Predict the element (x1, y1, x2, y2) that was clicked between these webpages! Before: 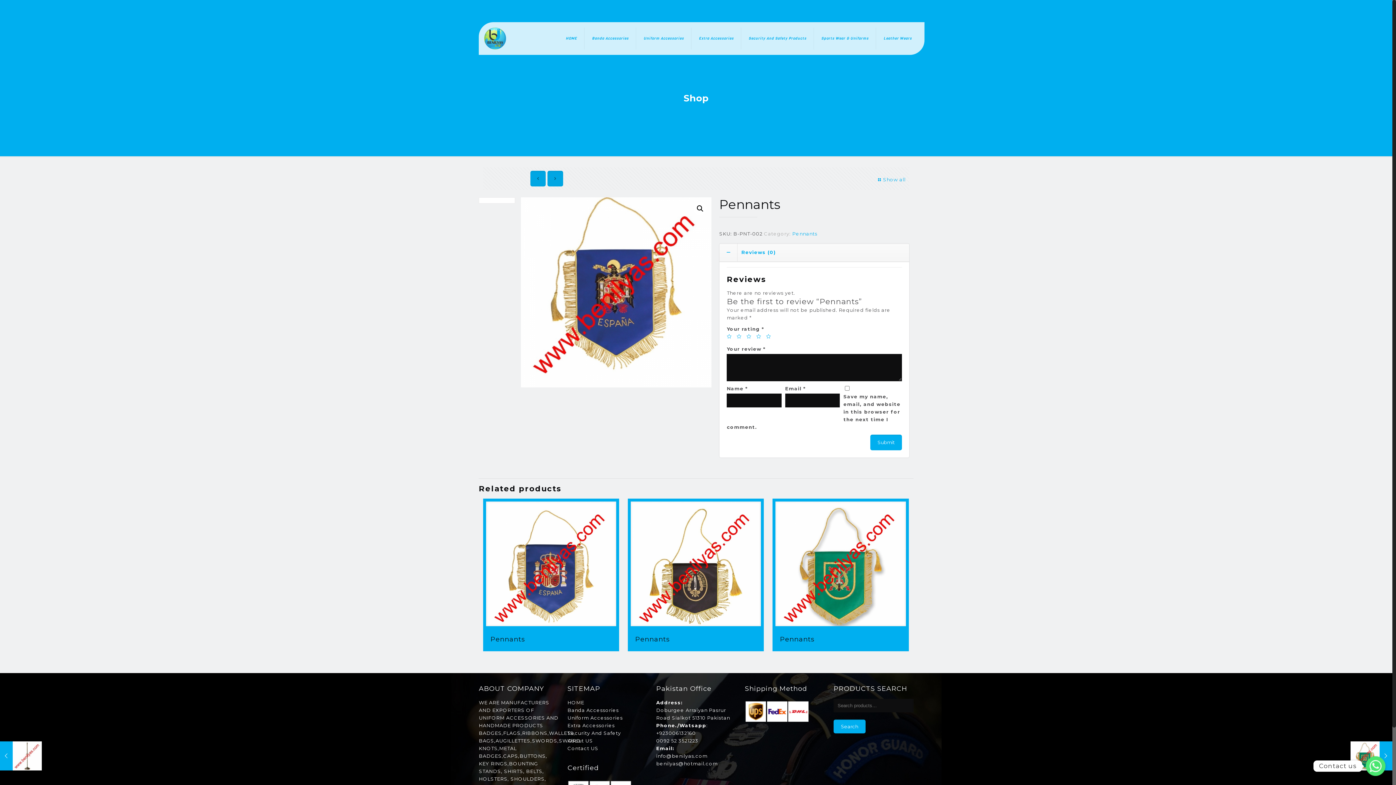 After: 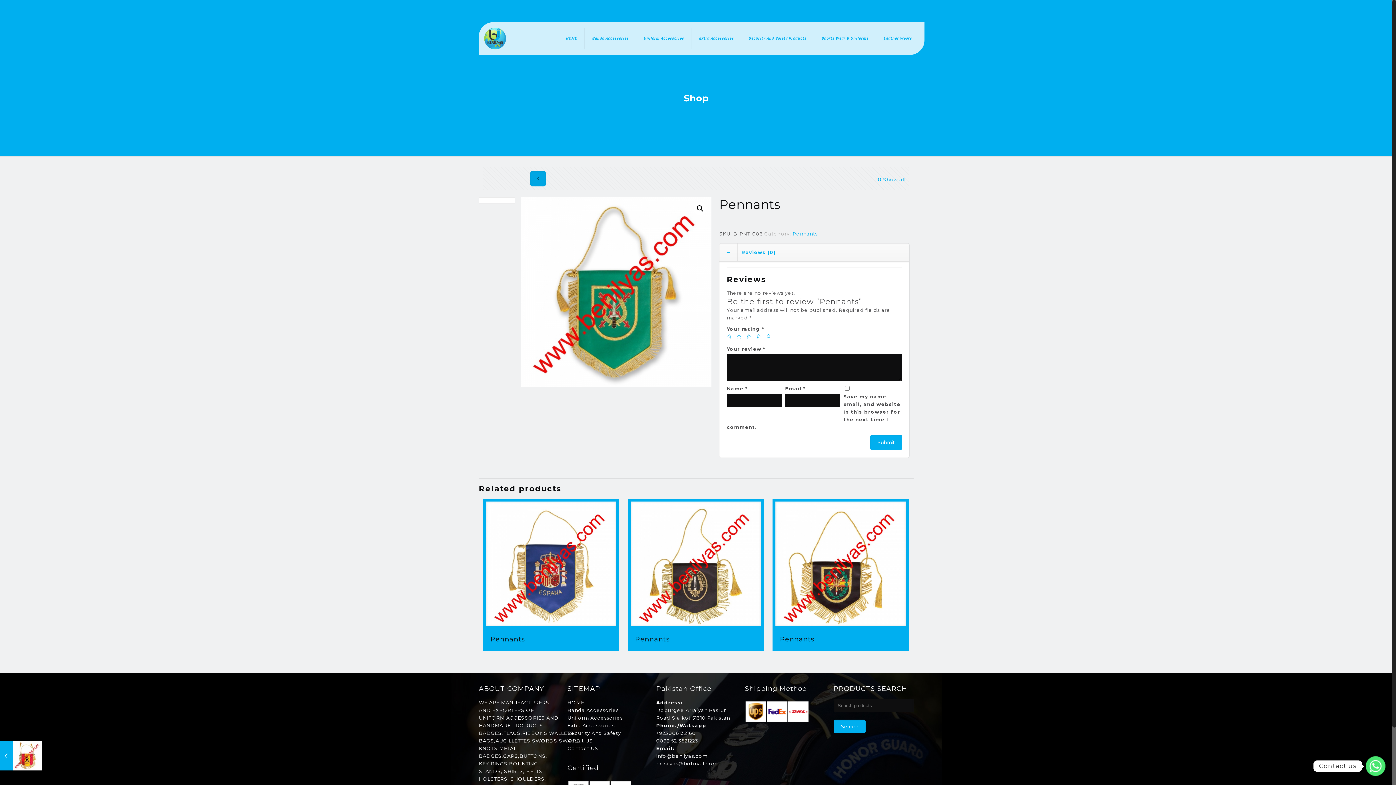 Action: bbox: (1350, 741, 1392, 770) label: Pennants
15/11/2020